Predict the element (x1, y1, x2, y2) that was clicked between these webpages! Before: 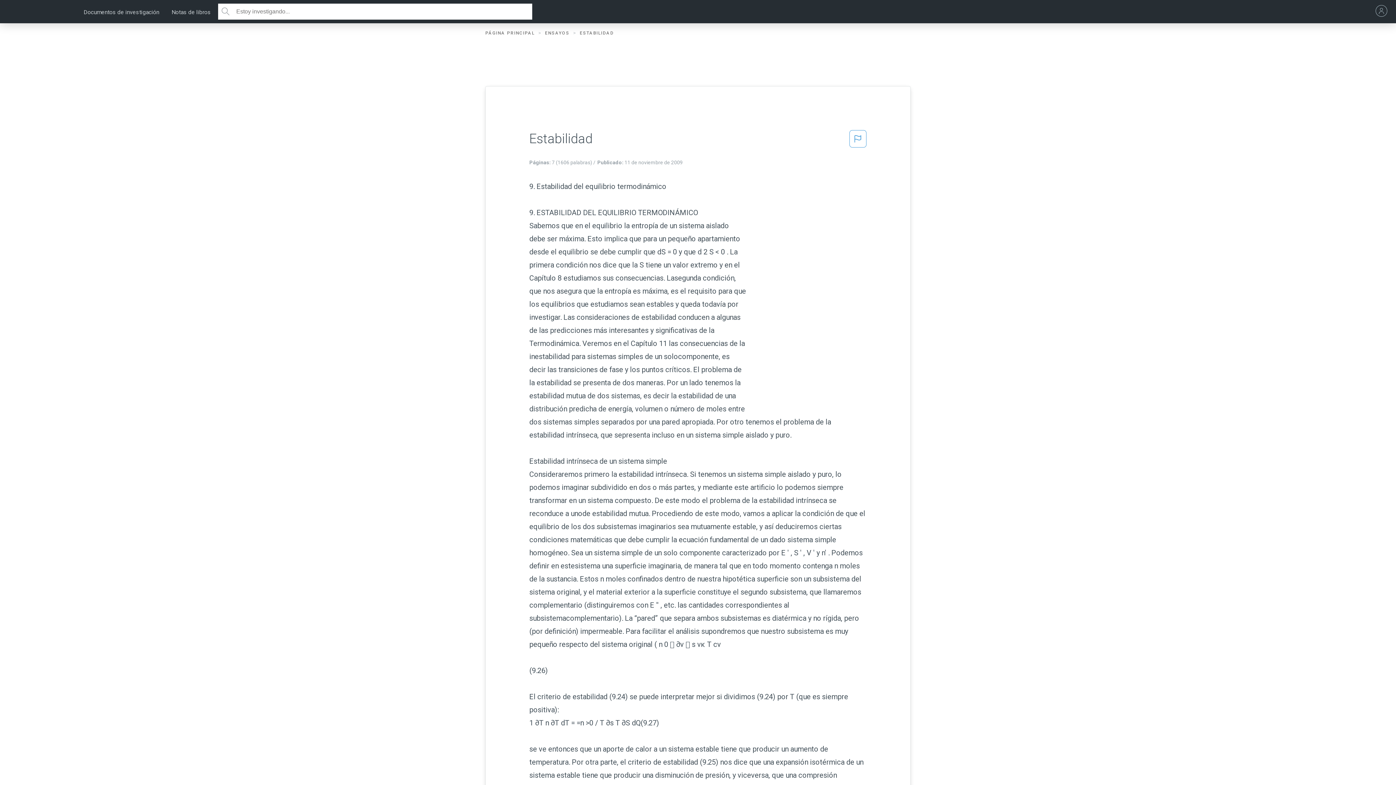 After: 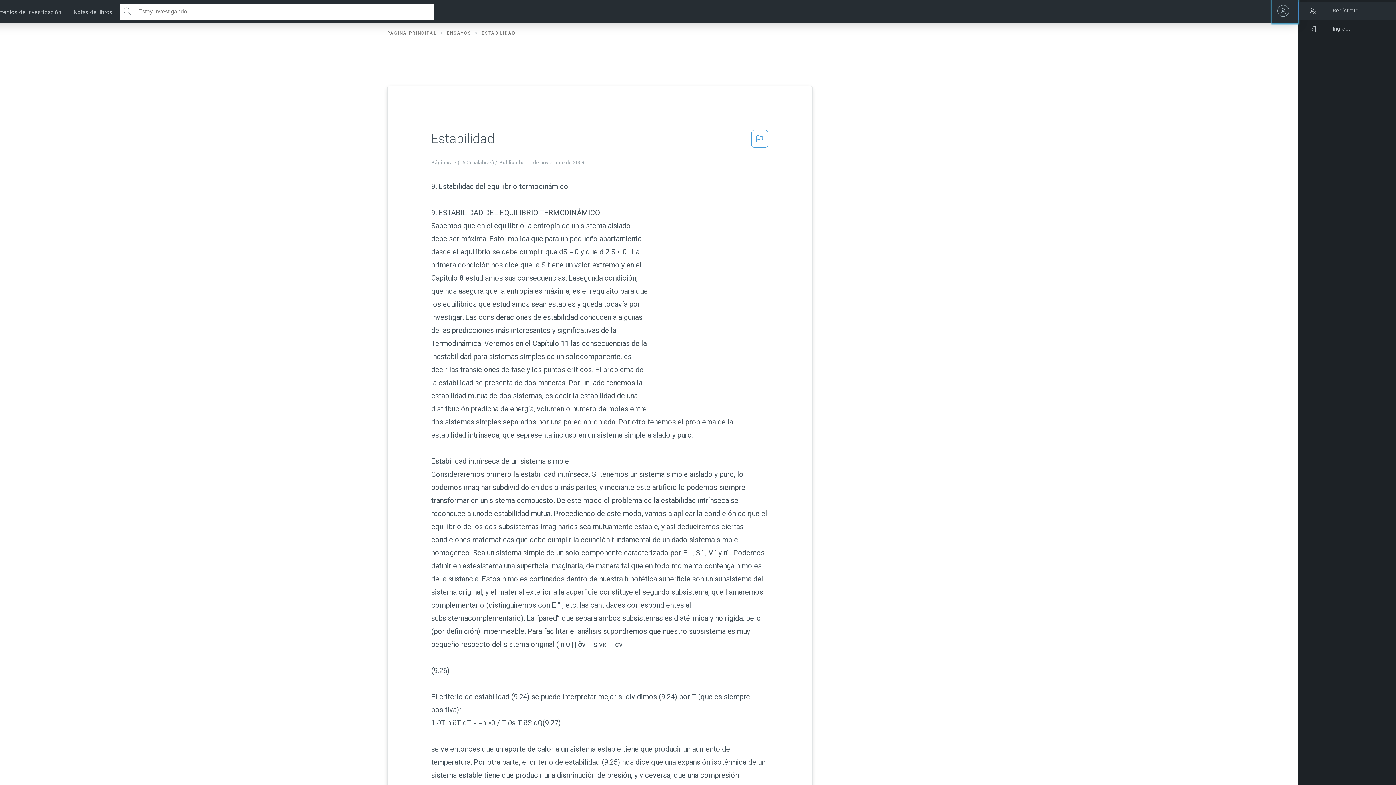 Action: label: abre el botón de tu cuenta bbox: (1370, 0, 1396, 23)